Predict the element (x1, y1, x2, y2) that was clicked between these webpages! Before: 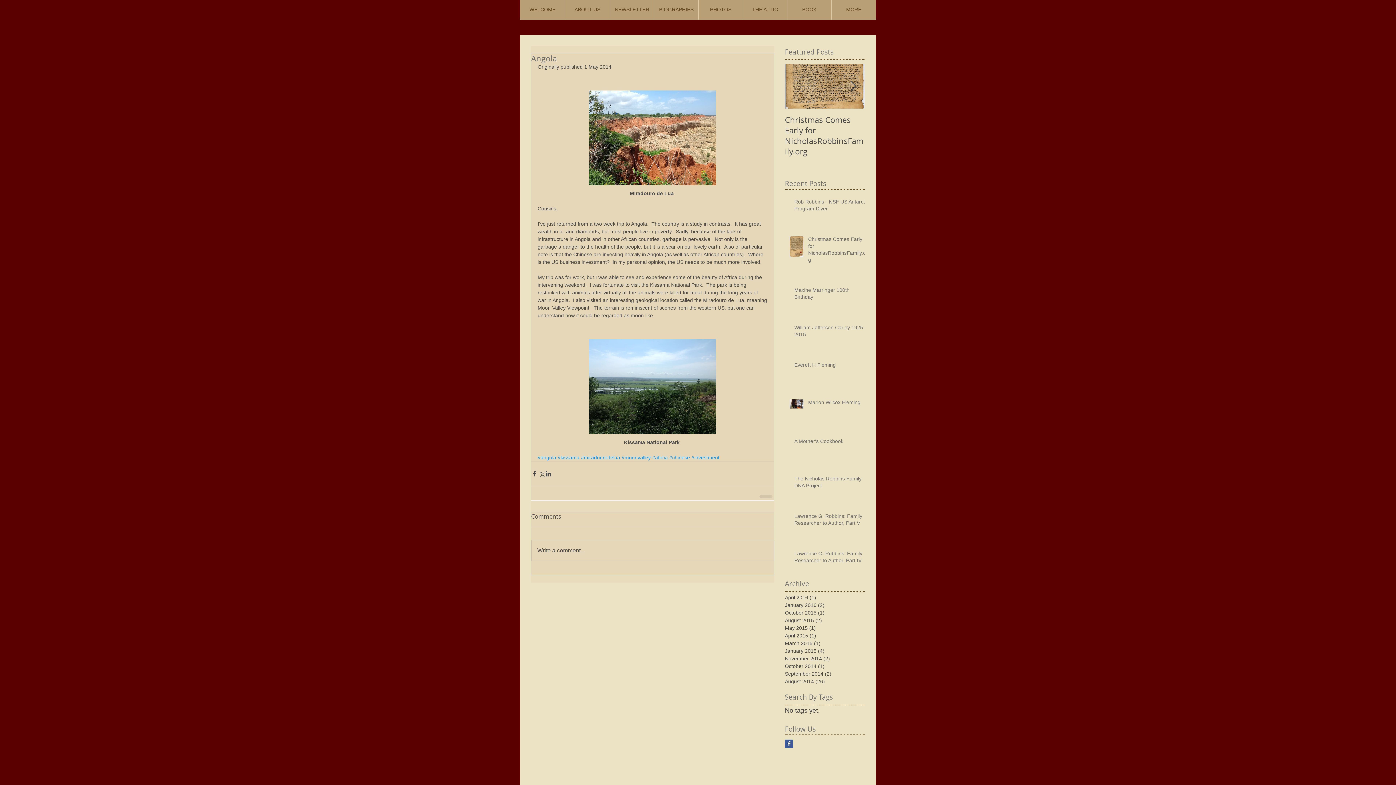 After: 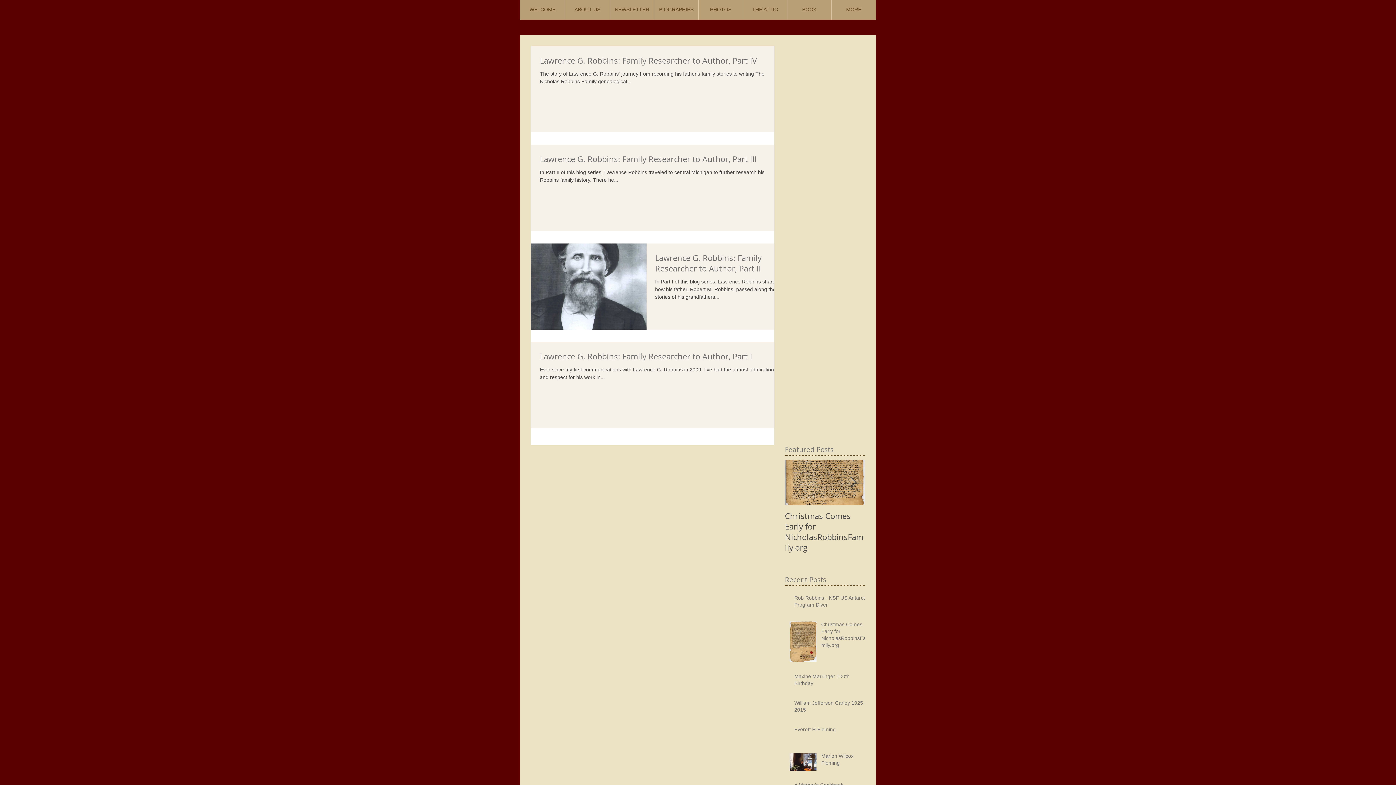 Action: bbox: (785, 647, 861, 655) label: January 2015 (4)
4 posts